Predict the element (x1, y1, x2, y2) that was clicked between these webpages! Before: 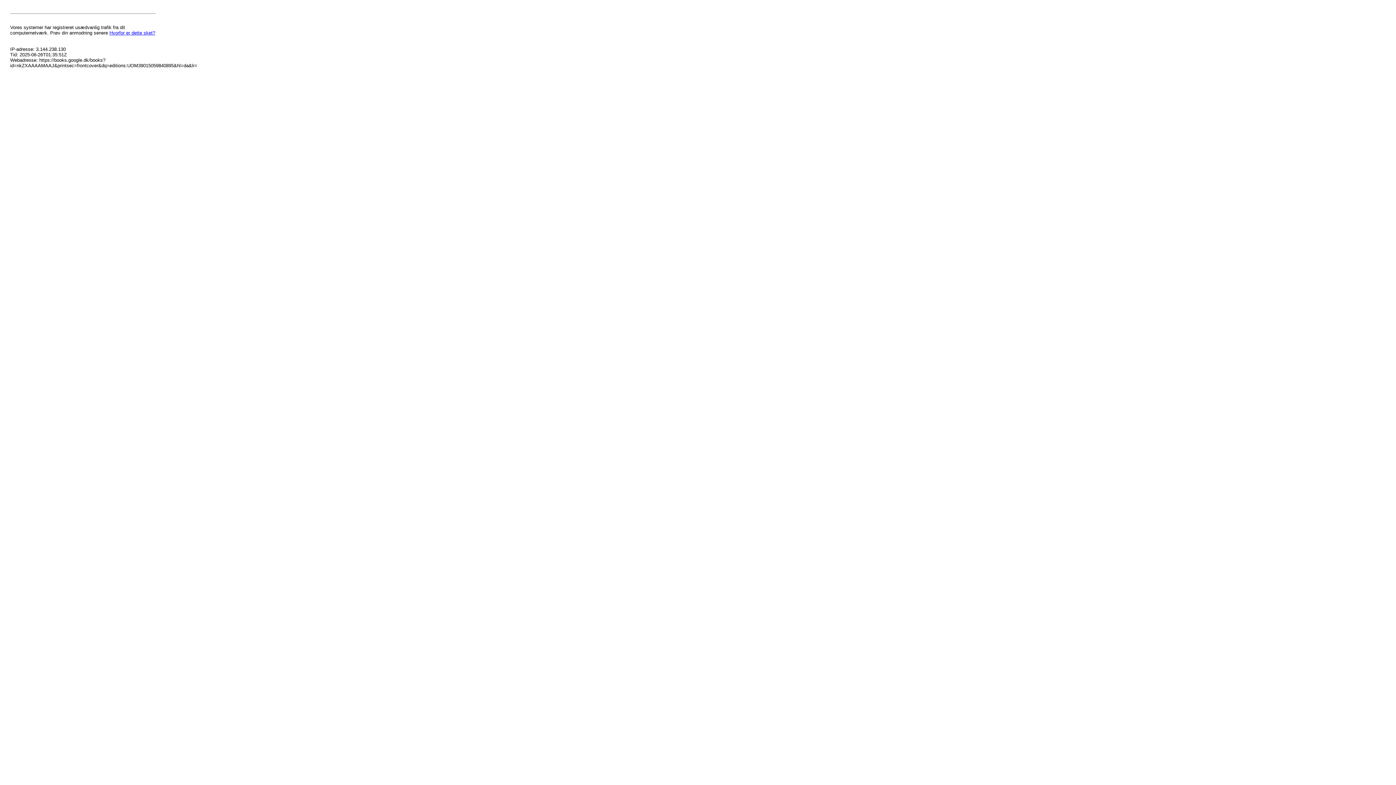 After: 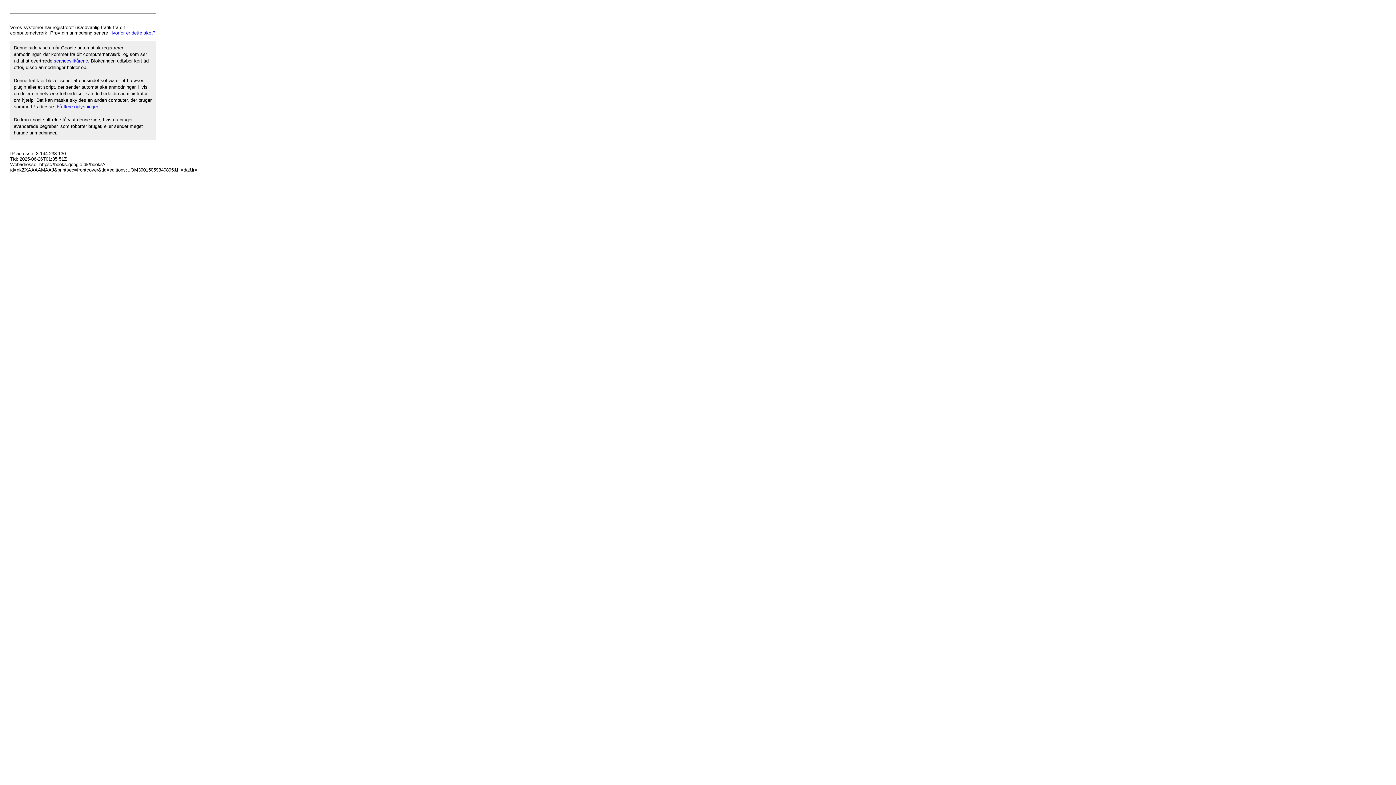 Action: label: Hvorfor er dette sket? bbox: (109, 30, 155, 35)